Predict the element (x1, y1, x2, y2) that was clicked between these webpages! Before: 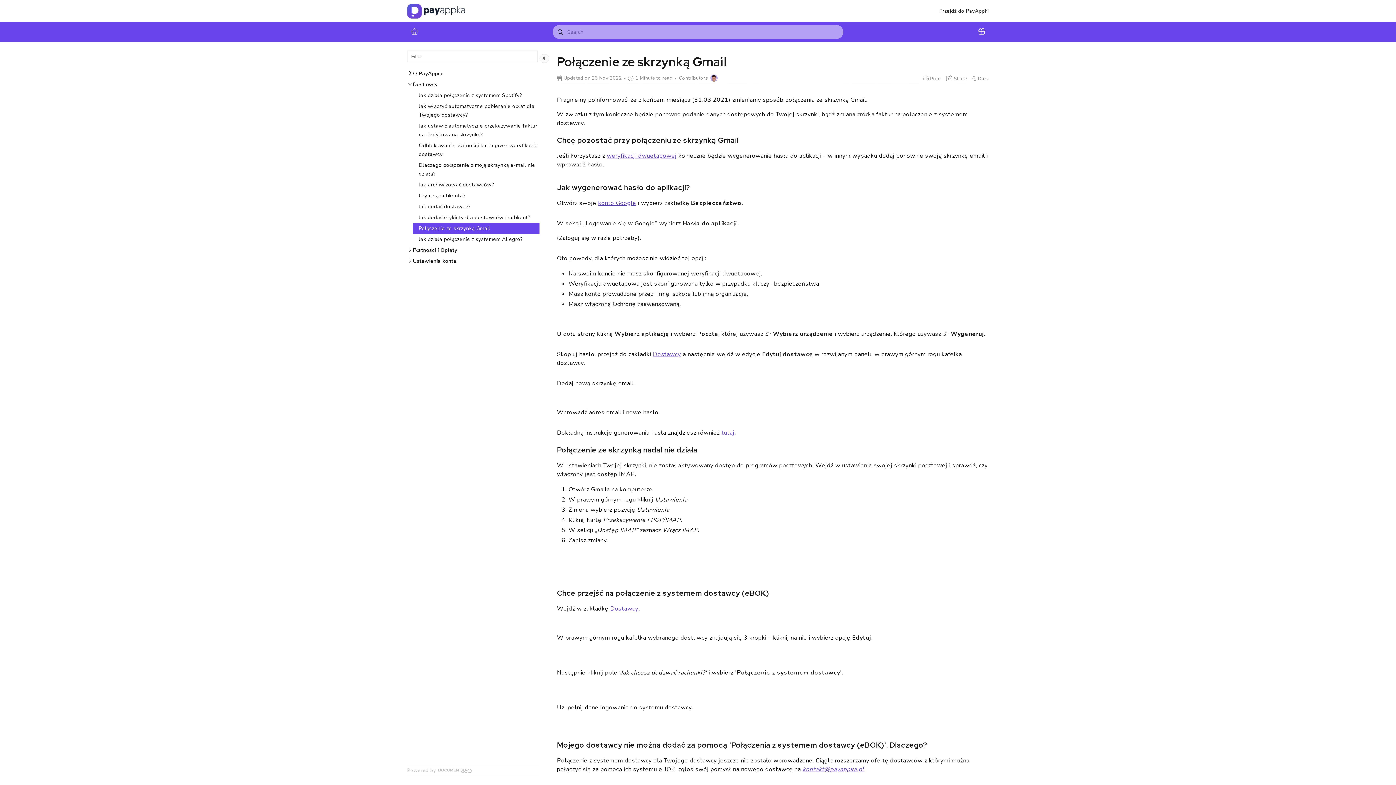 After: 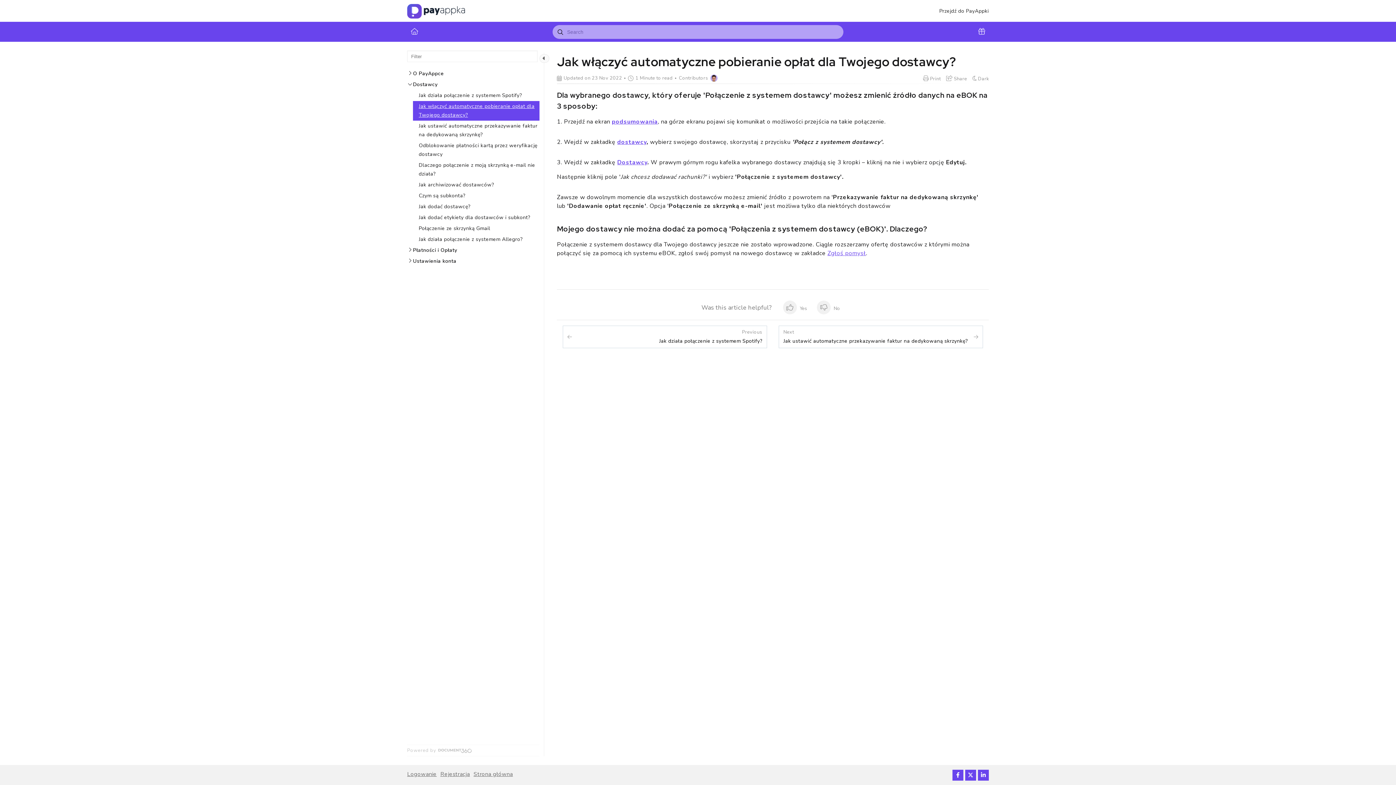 Action: label: Jak włączyć automatyczne pobieranie opłat dla Twojego dostawcy? bbox: (413, 101, 539, 120)